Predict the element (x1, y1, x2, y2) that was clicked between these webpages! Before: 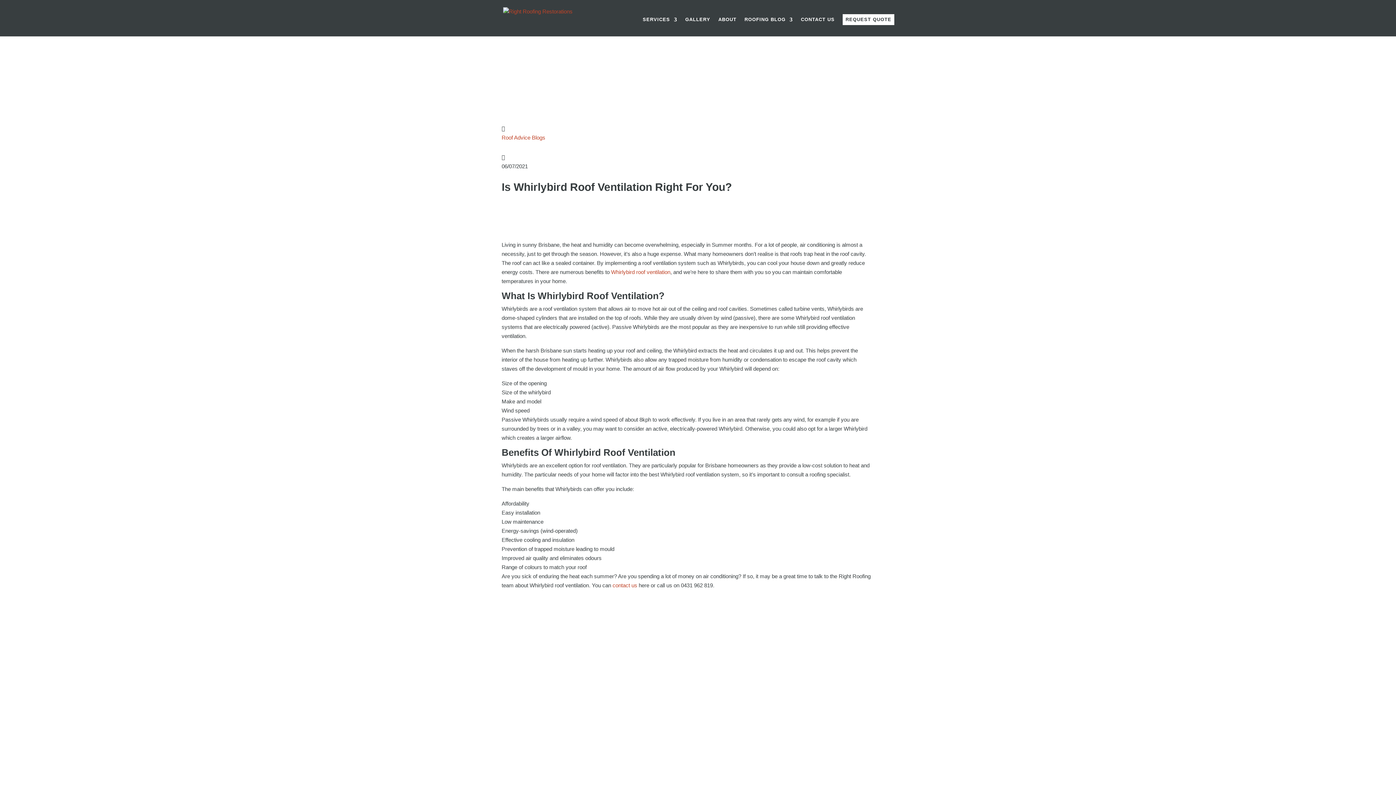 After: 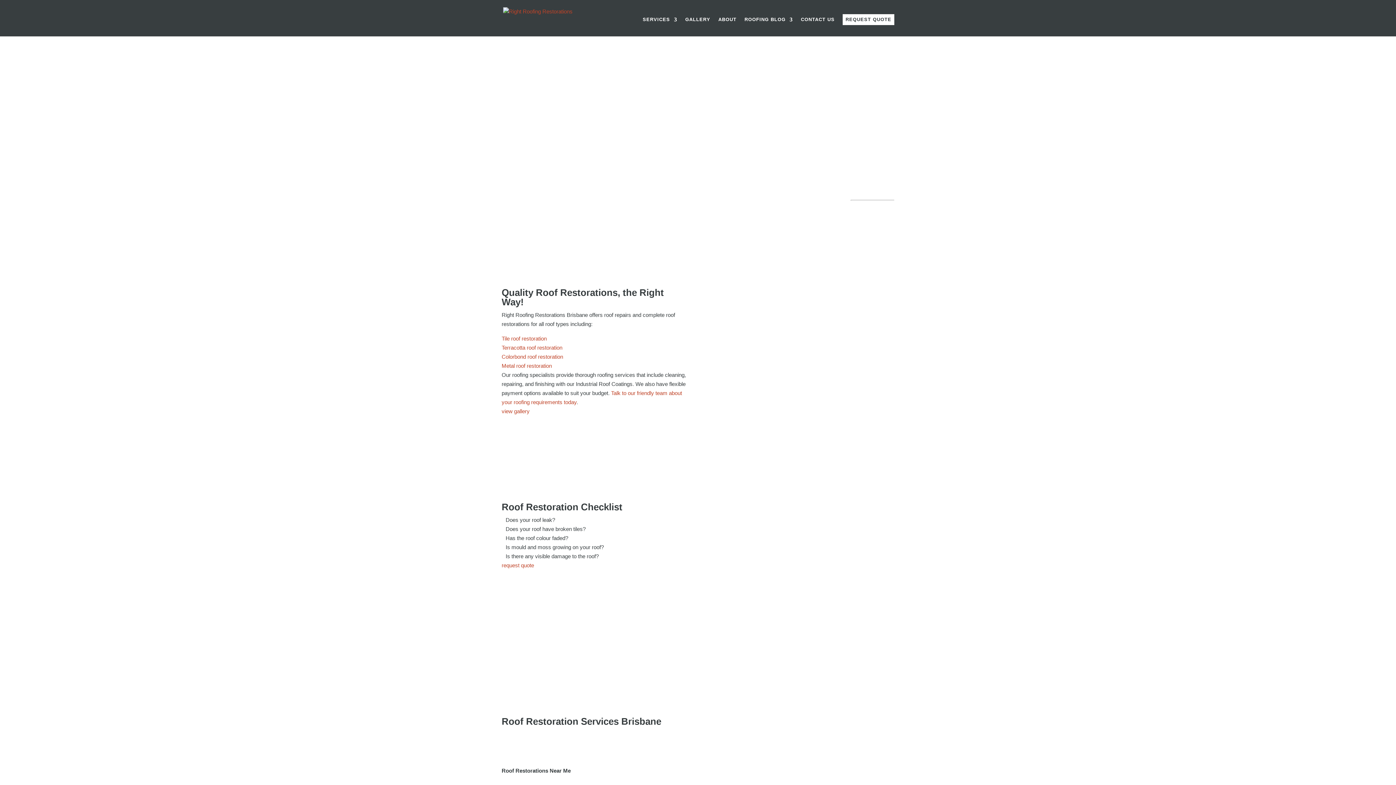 Action: bbox: (503, 14, 572, 20)